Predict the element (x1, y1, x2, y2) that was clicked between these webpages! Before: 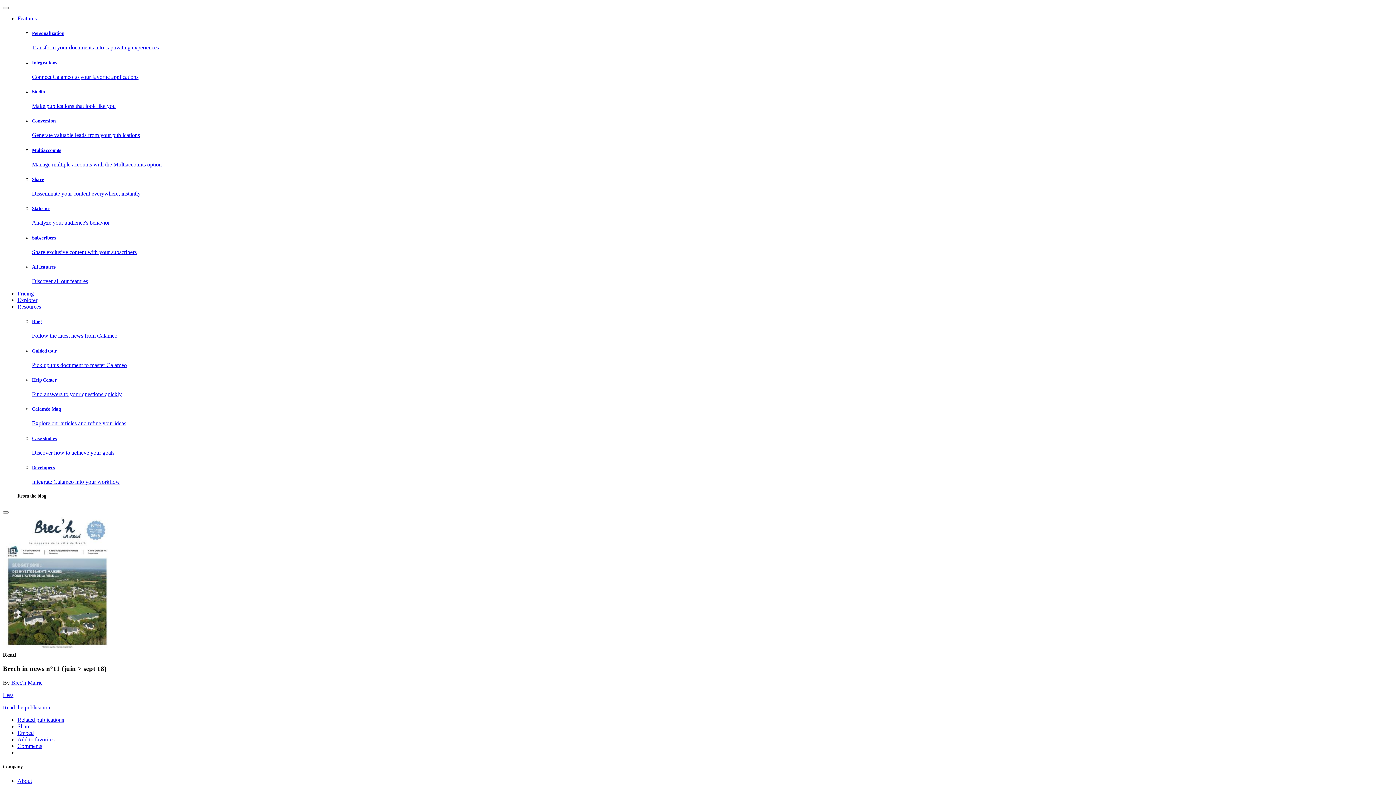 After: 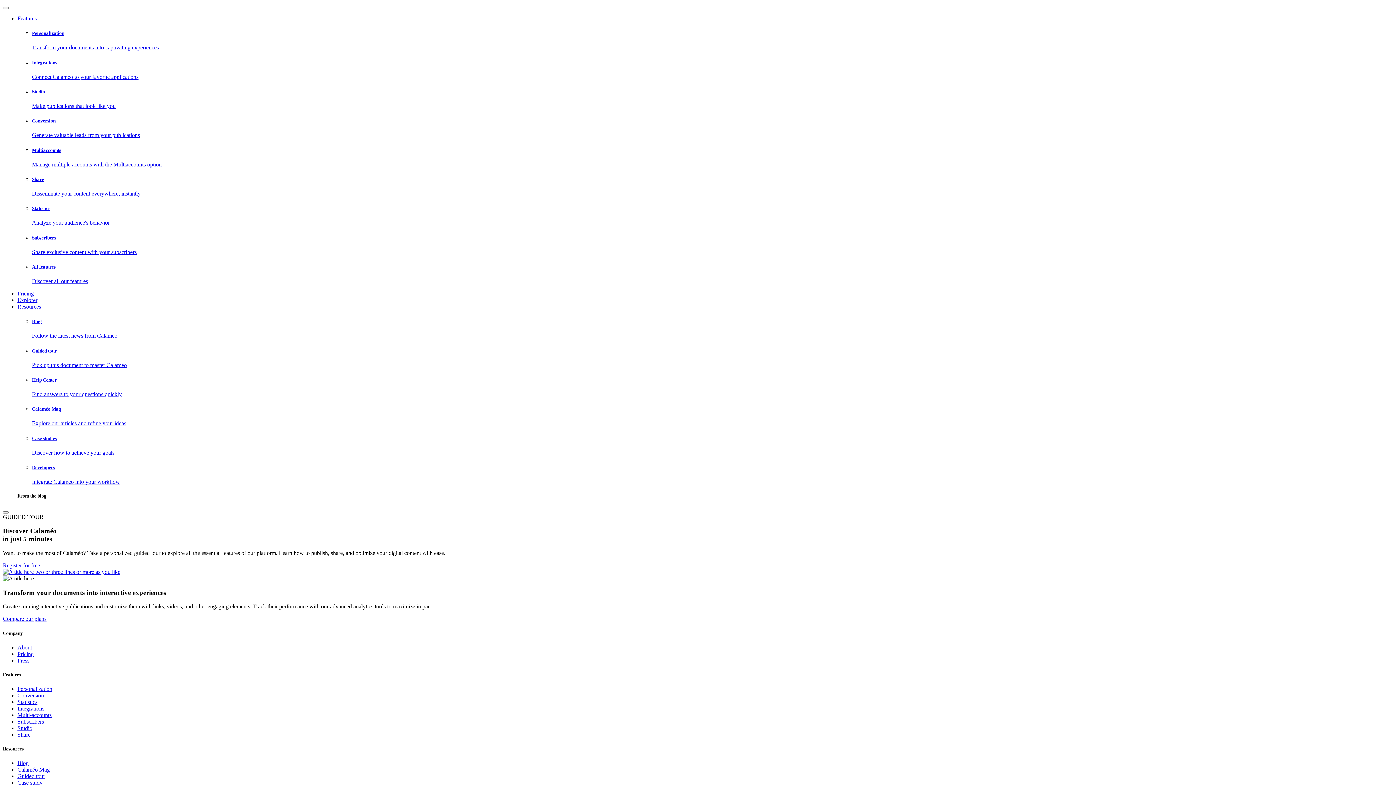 Action: bbox: (32, 348, 1393, 368) label: Guided tour

Pick up this document to master Calaméo